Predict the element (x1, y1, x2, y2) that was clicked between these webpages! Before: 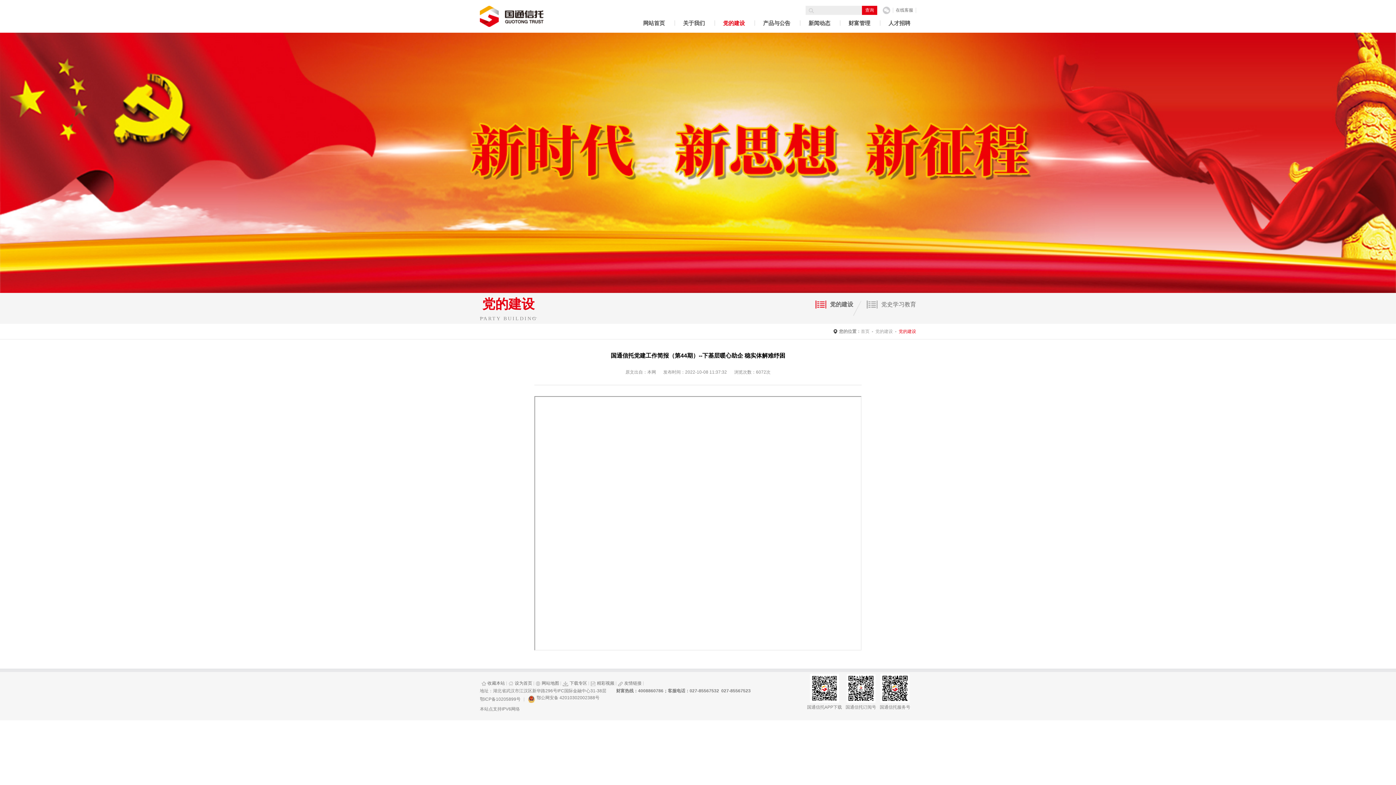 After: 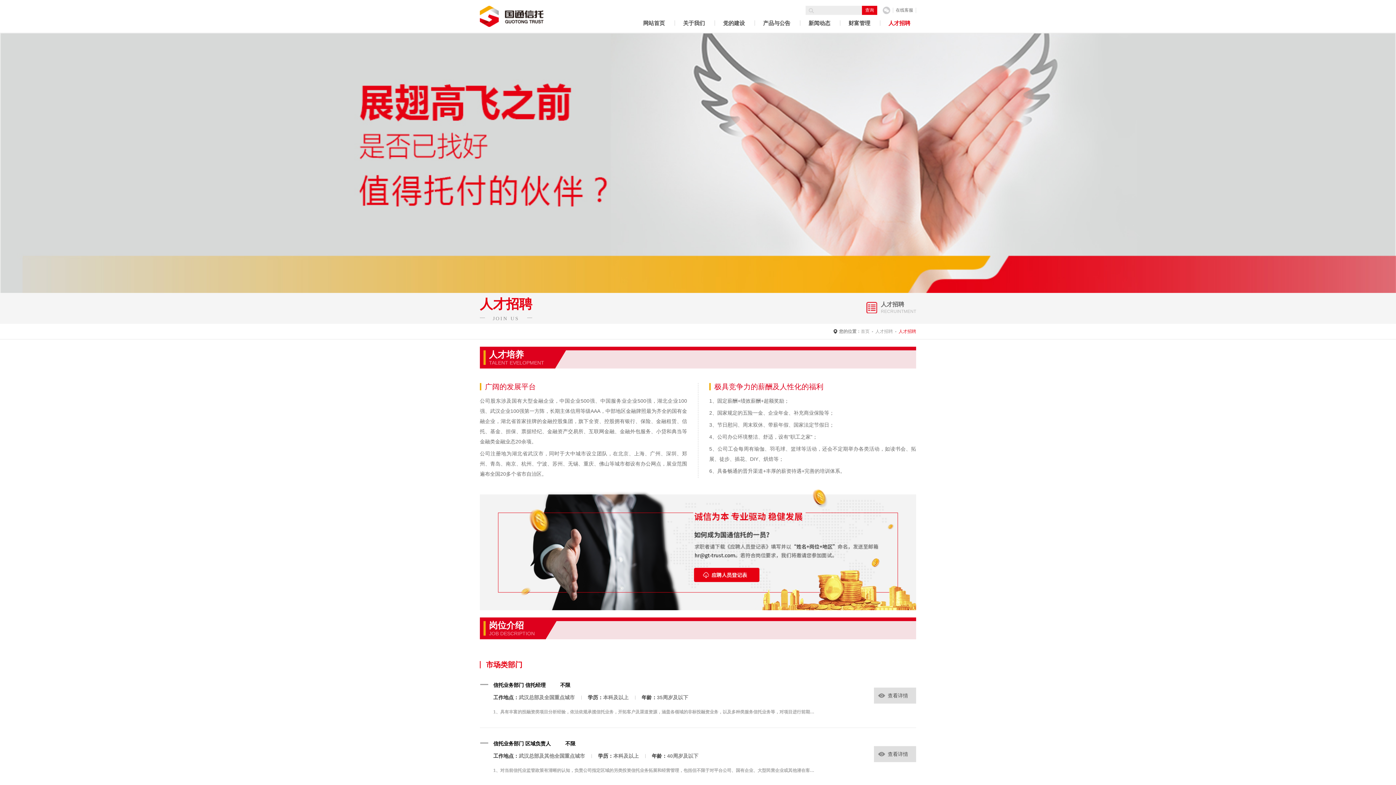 Action: label: 人才招聘 bbox: (888, 19, 910, 26)